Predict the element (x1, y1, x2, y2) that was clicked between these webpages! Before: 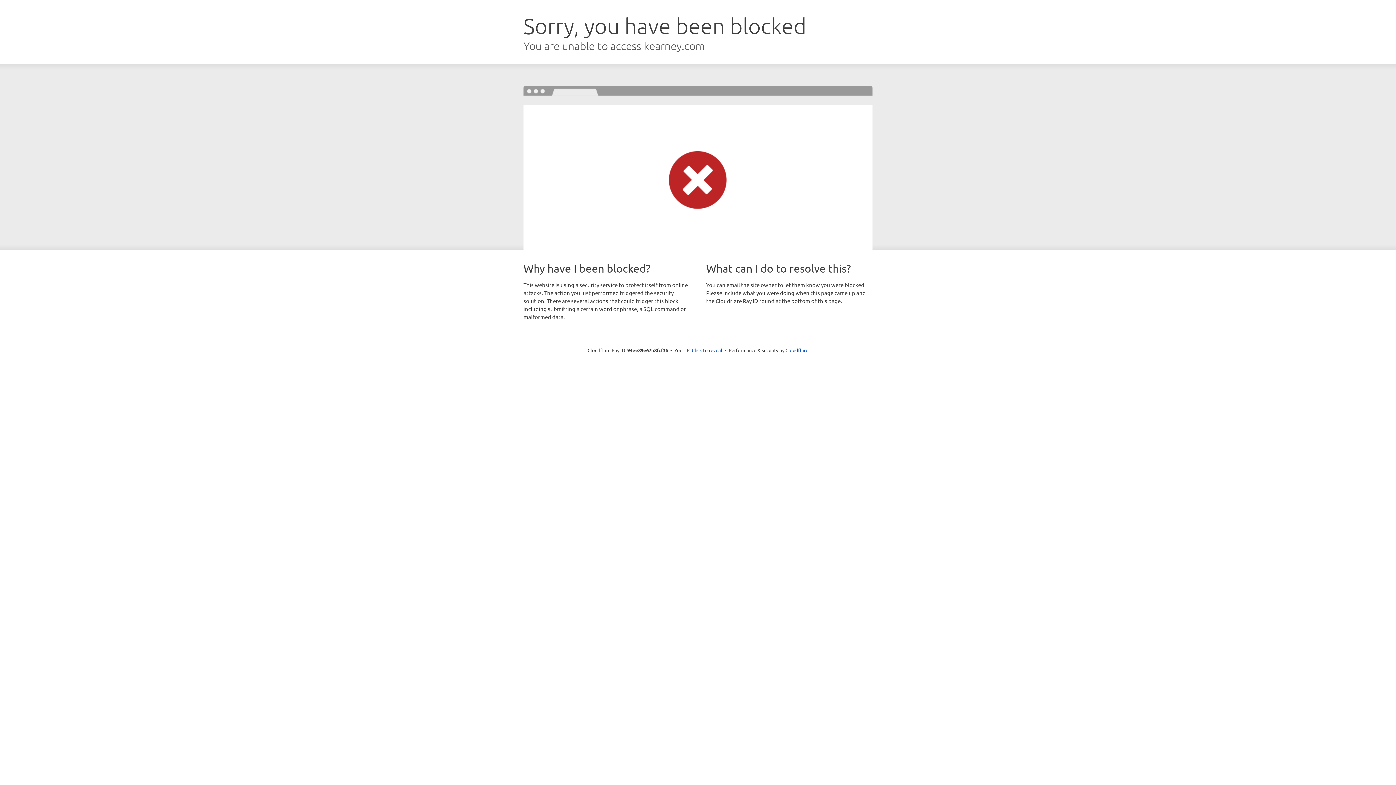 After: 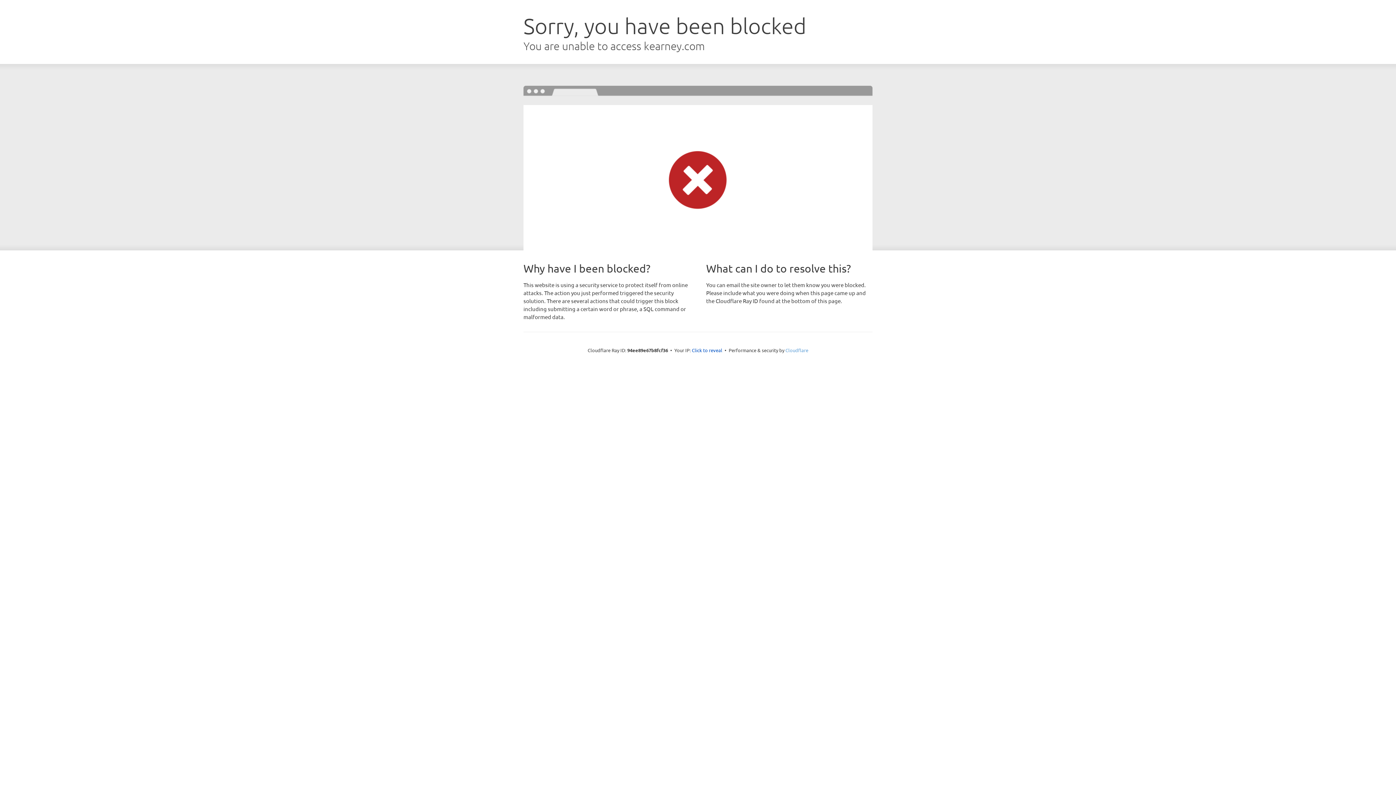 Action: label: Cloudflare bbox: (785, 347, 808, 353)